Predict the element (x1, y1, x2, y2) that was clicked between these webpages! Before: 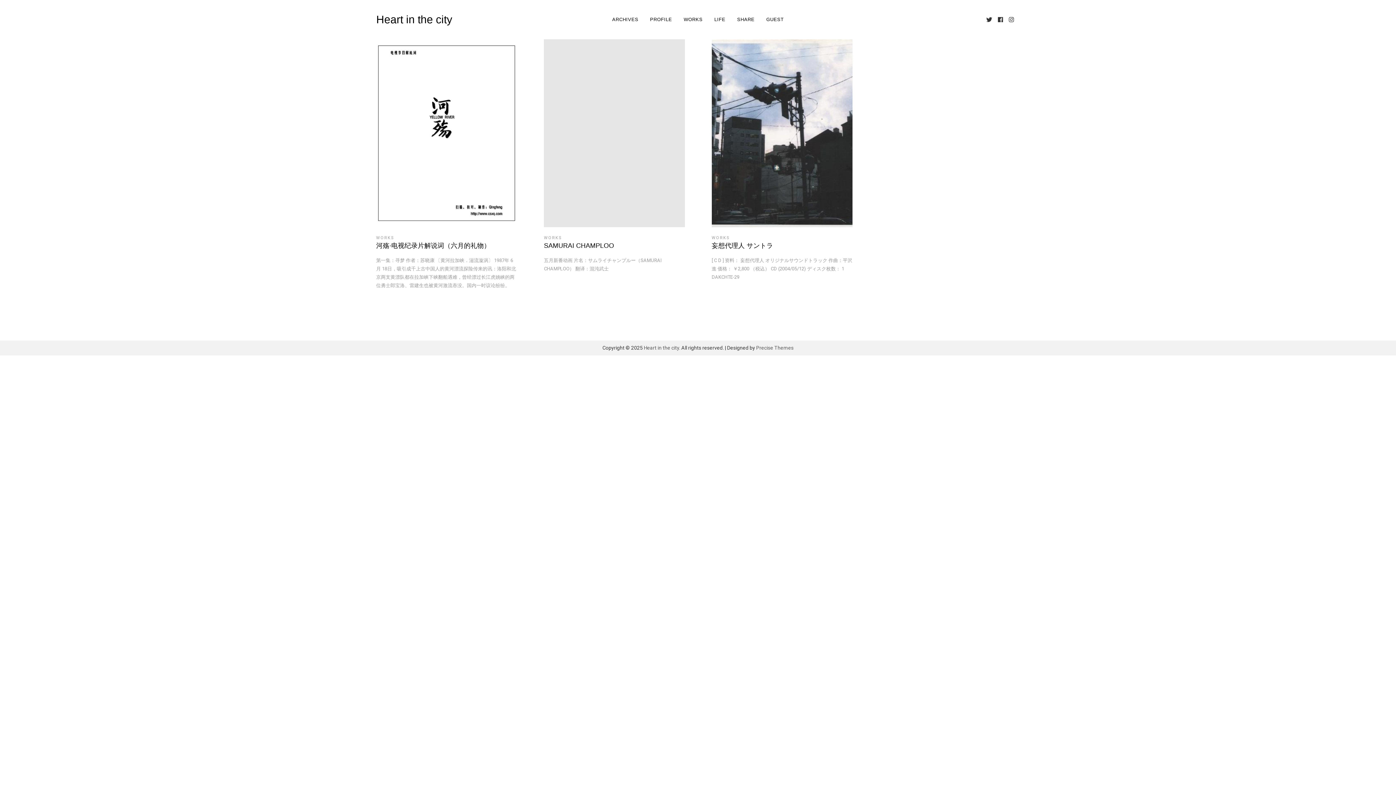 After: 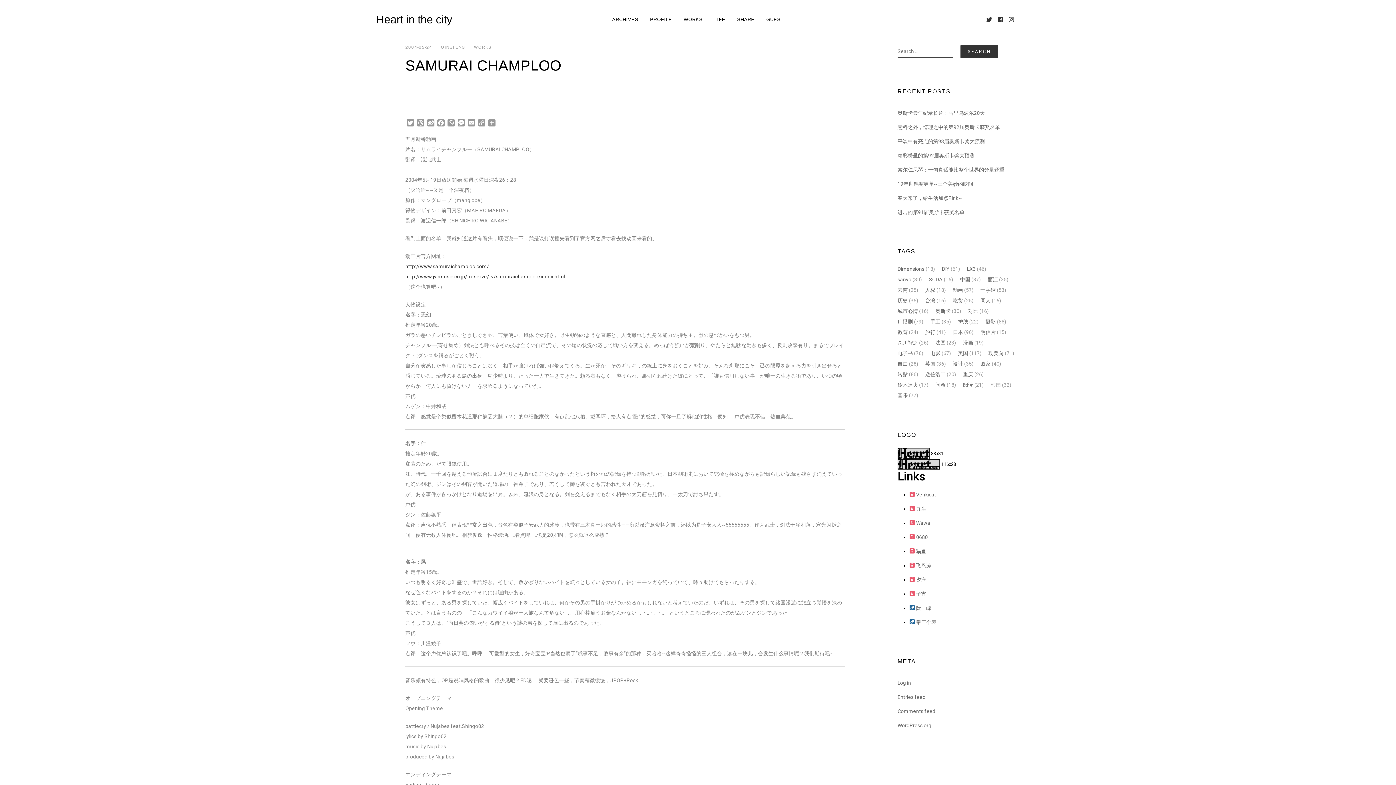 Action: bbox: (544, 39, 685, 227)